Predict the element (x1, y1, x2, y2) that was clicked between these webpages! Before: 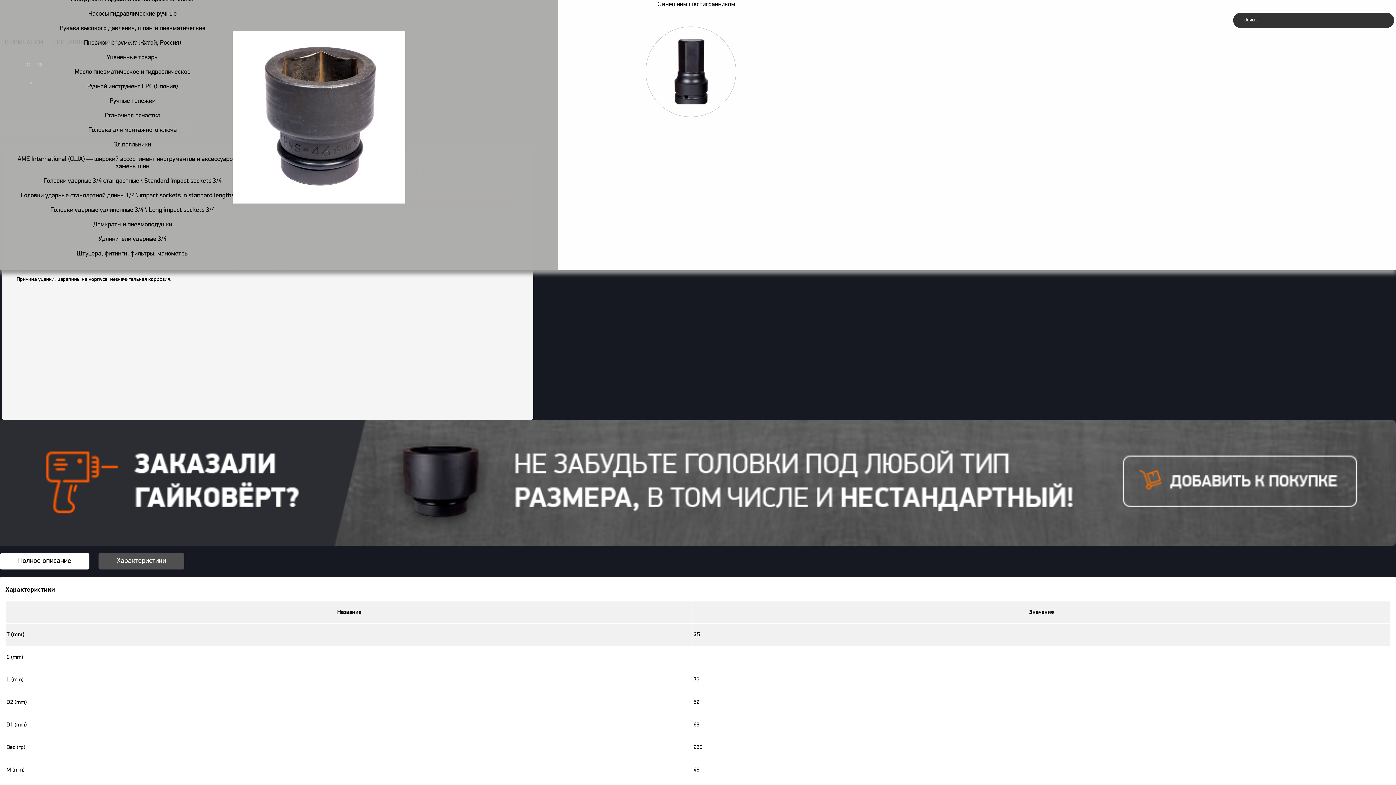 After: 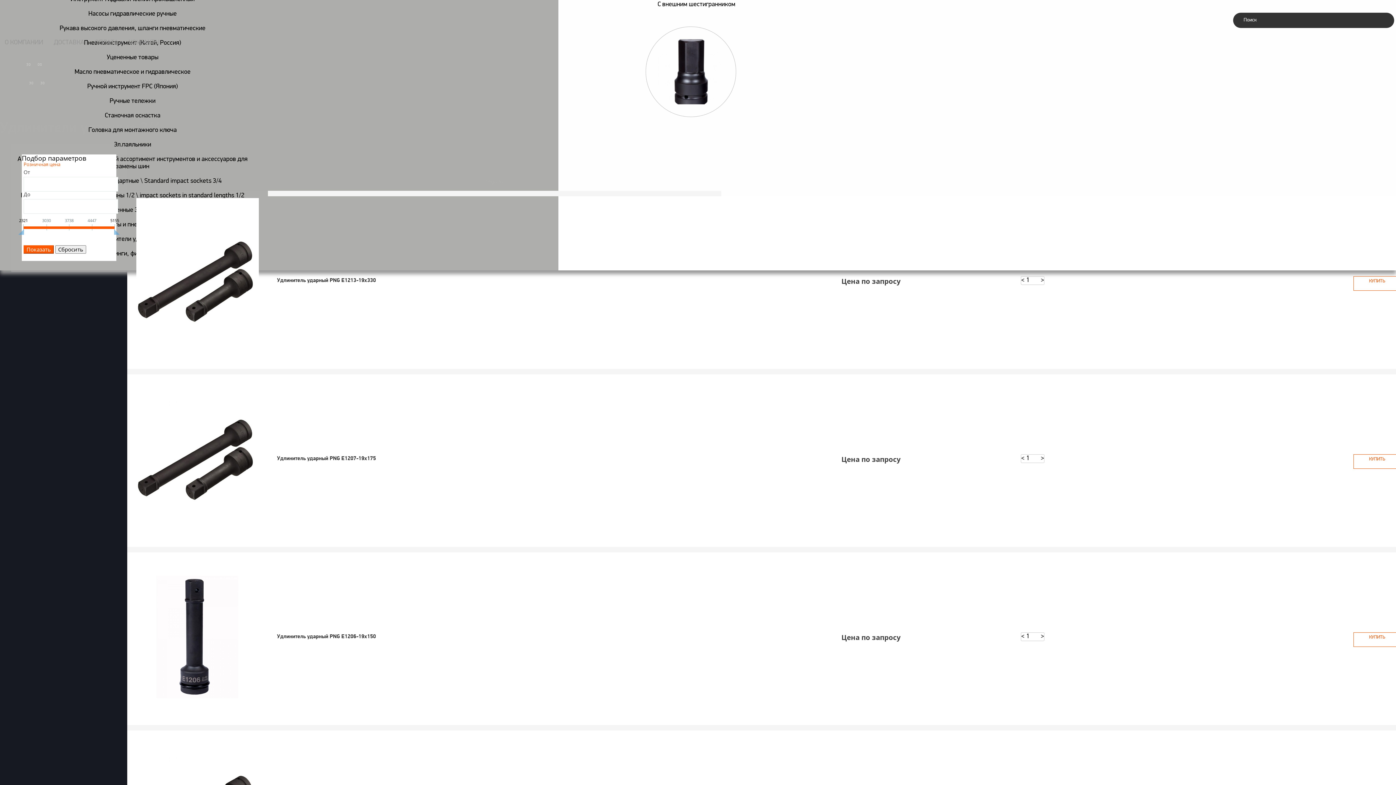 Action: label: Удлинители ударные 3/4 bbox: (0, 232, 265, 246)